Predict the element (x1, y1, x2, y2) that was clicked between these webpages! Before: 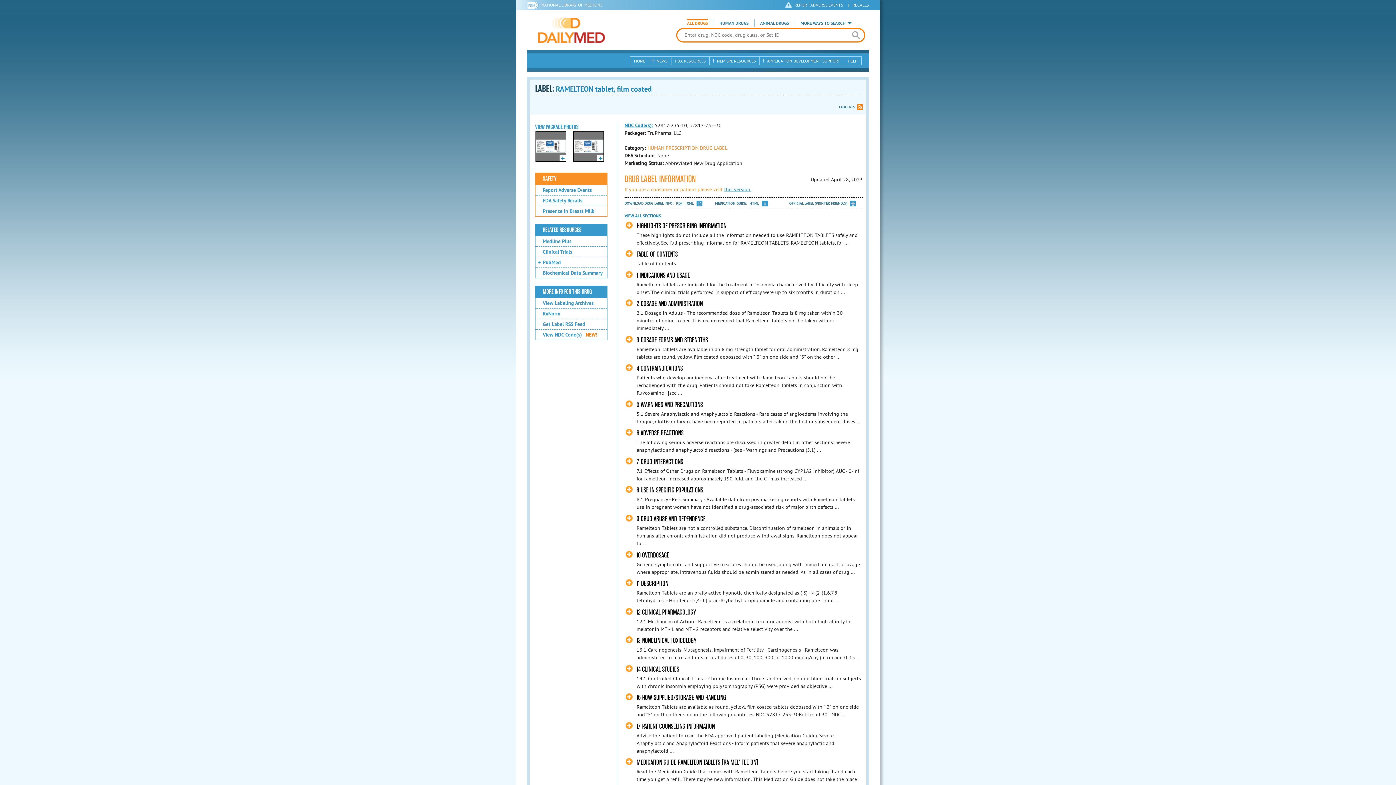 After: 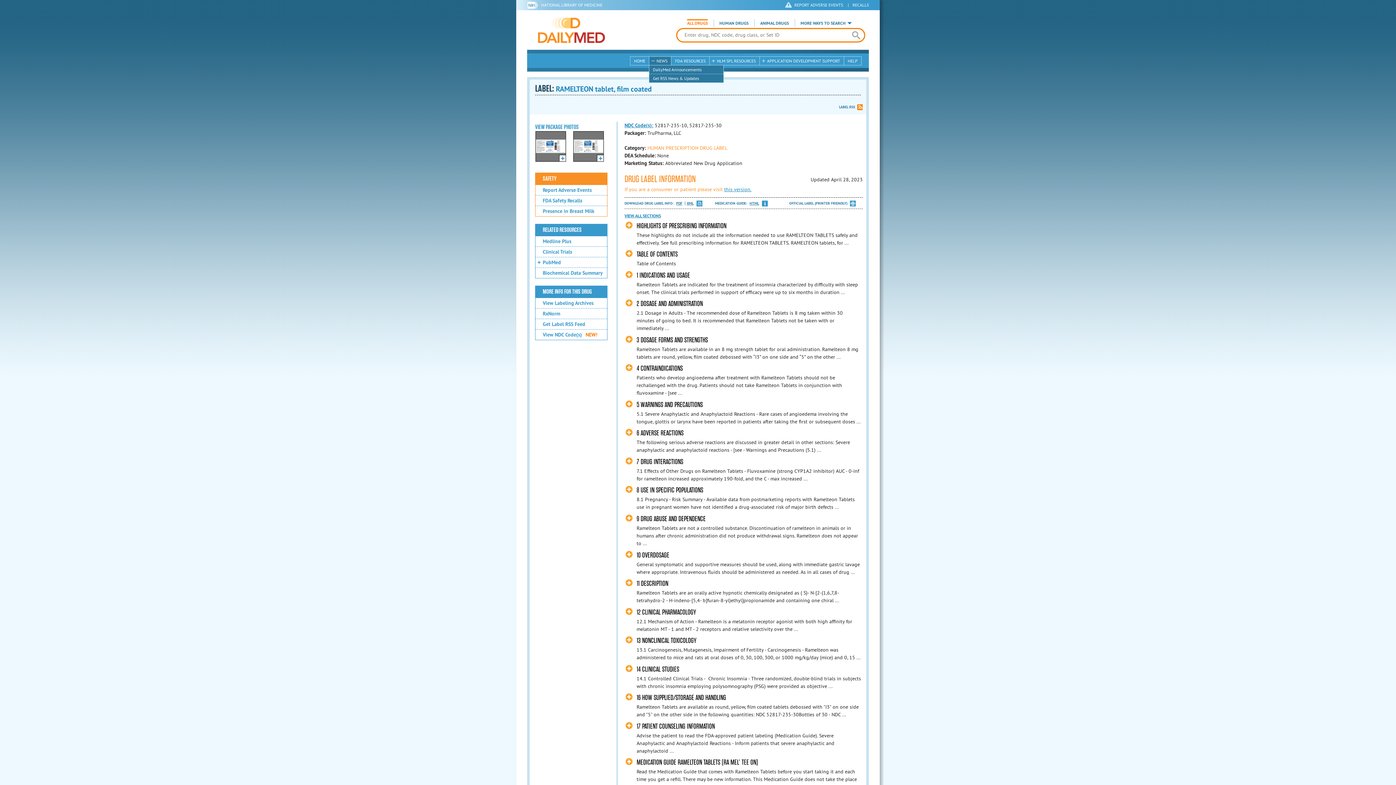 Action: bbox: (649, 56, 671, 65) label: NEWS